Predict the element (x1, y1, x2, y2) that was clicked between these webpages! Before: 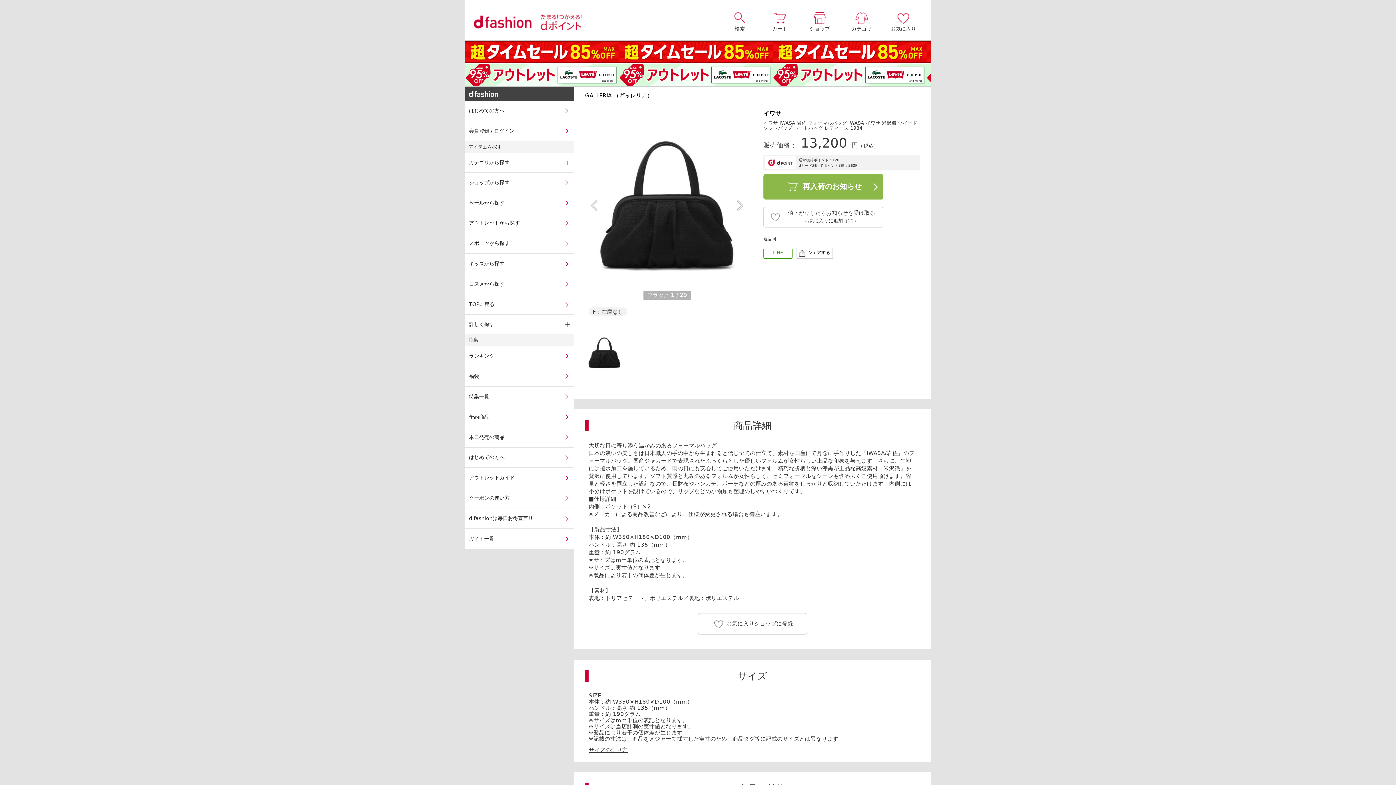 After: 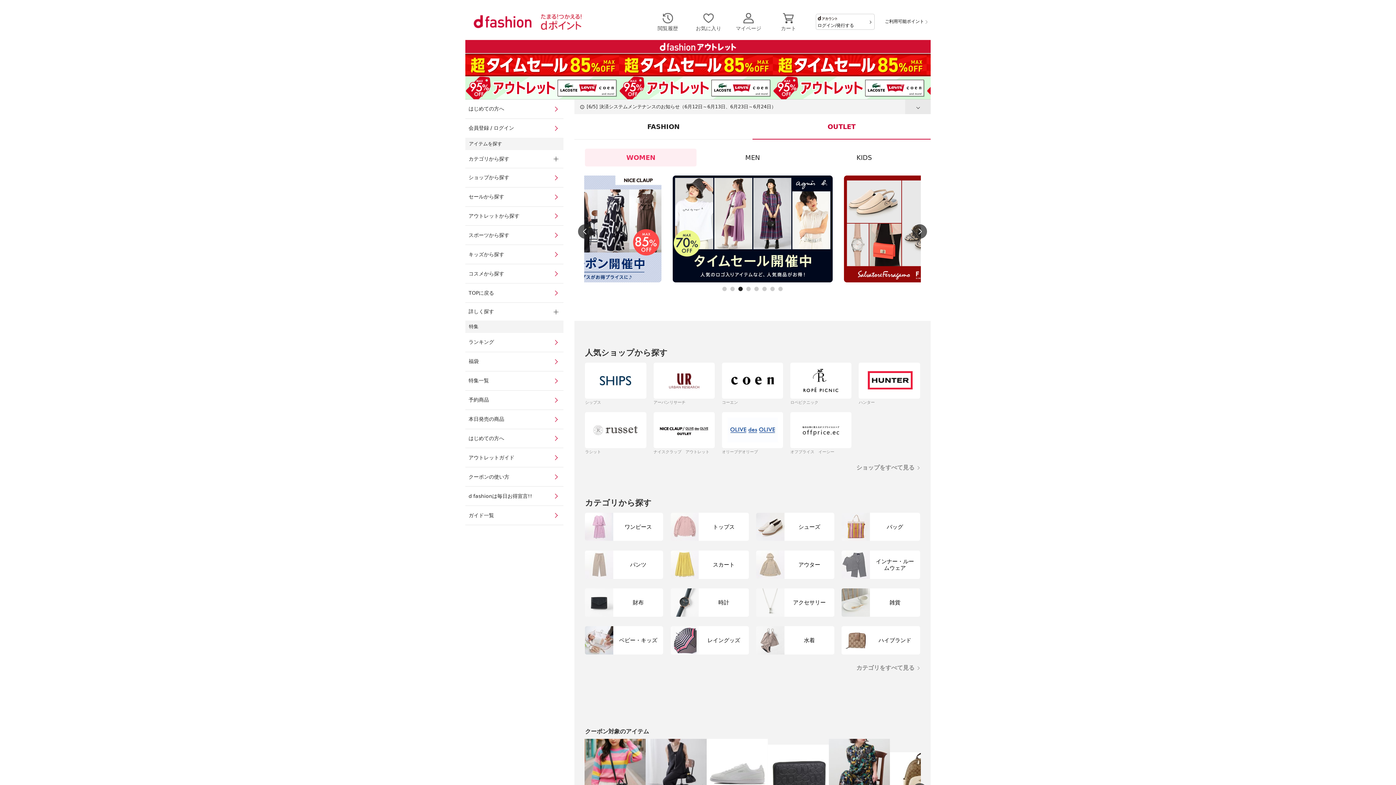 Action: bbox: (465, 213, 574, 233) label: アウトレットから探す